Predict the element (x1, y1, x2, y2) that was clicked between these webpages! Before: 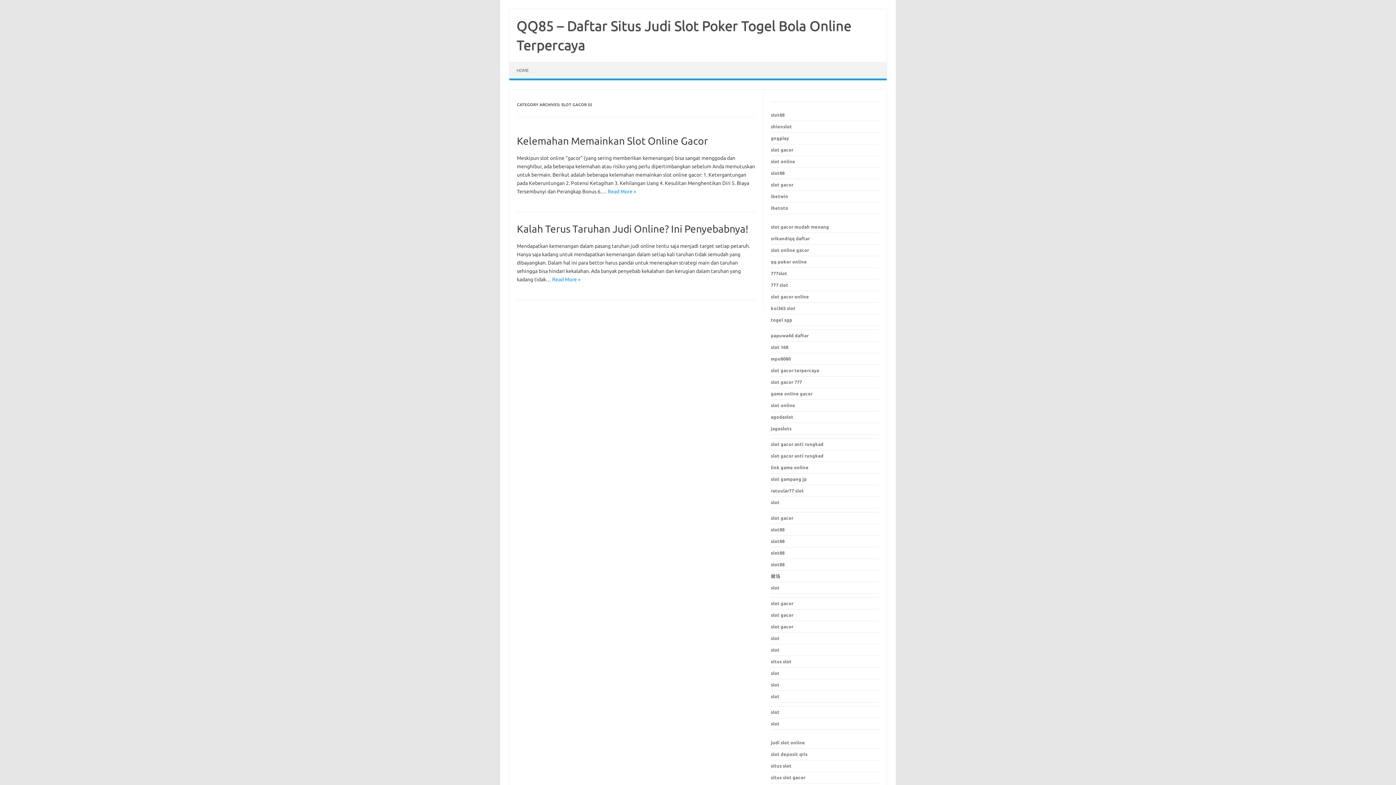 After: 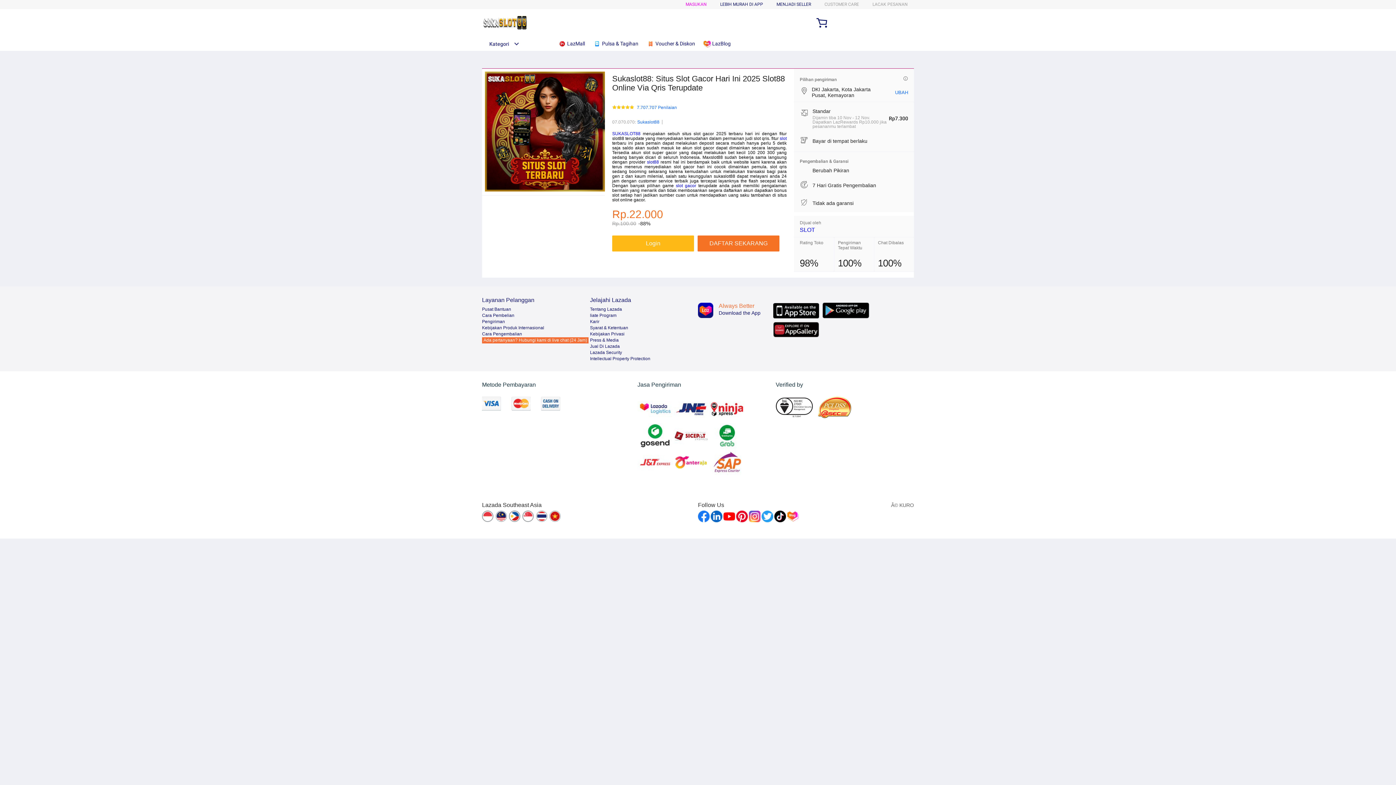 Action: bbox: (771, 709, 779, 714) label: slot